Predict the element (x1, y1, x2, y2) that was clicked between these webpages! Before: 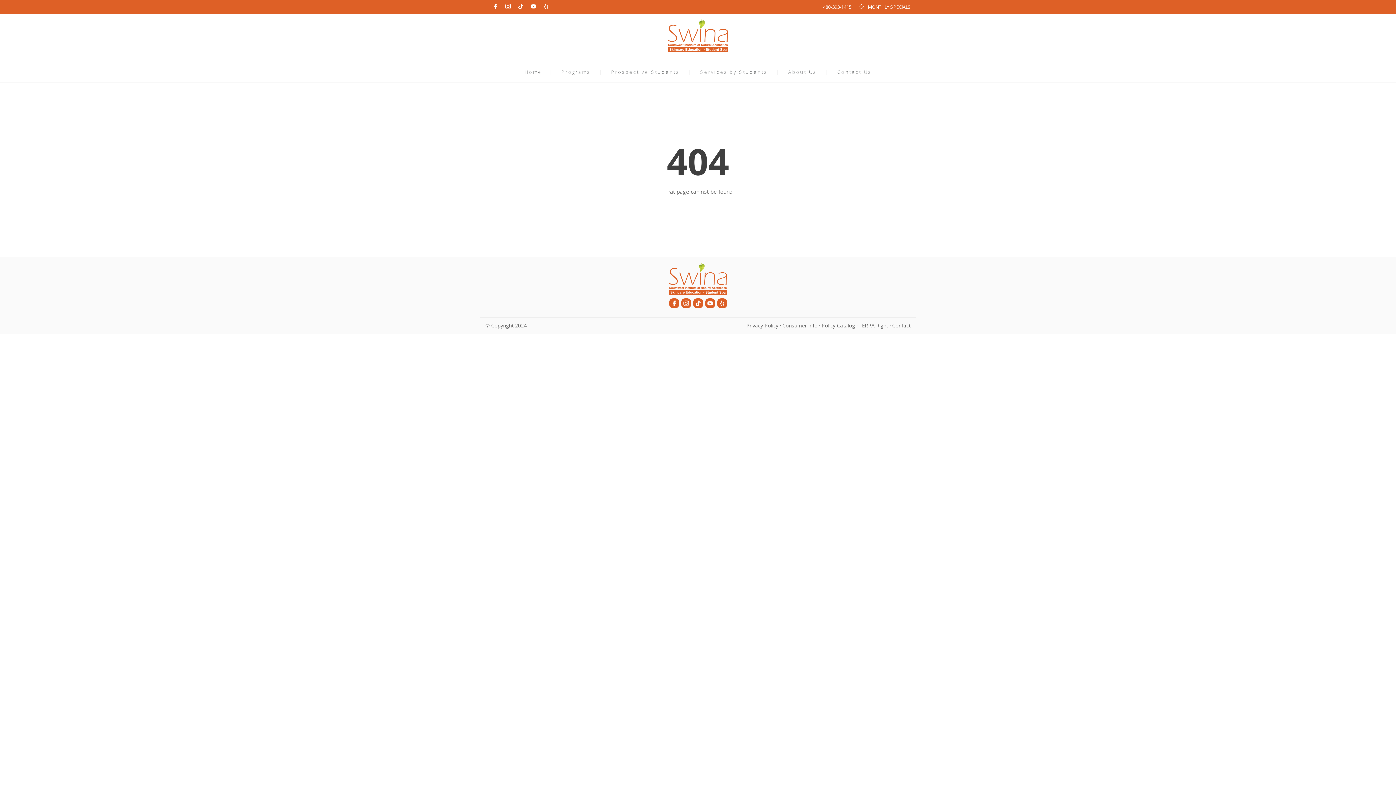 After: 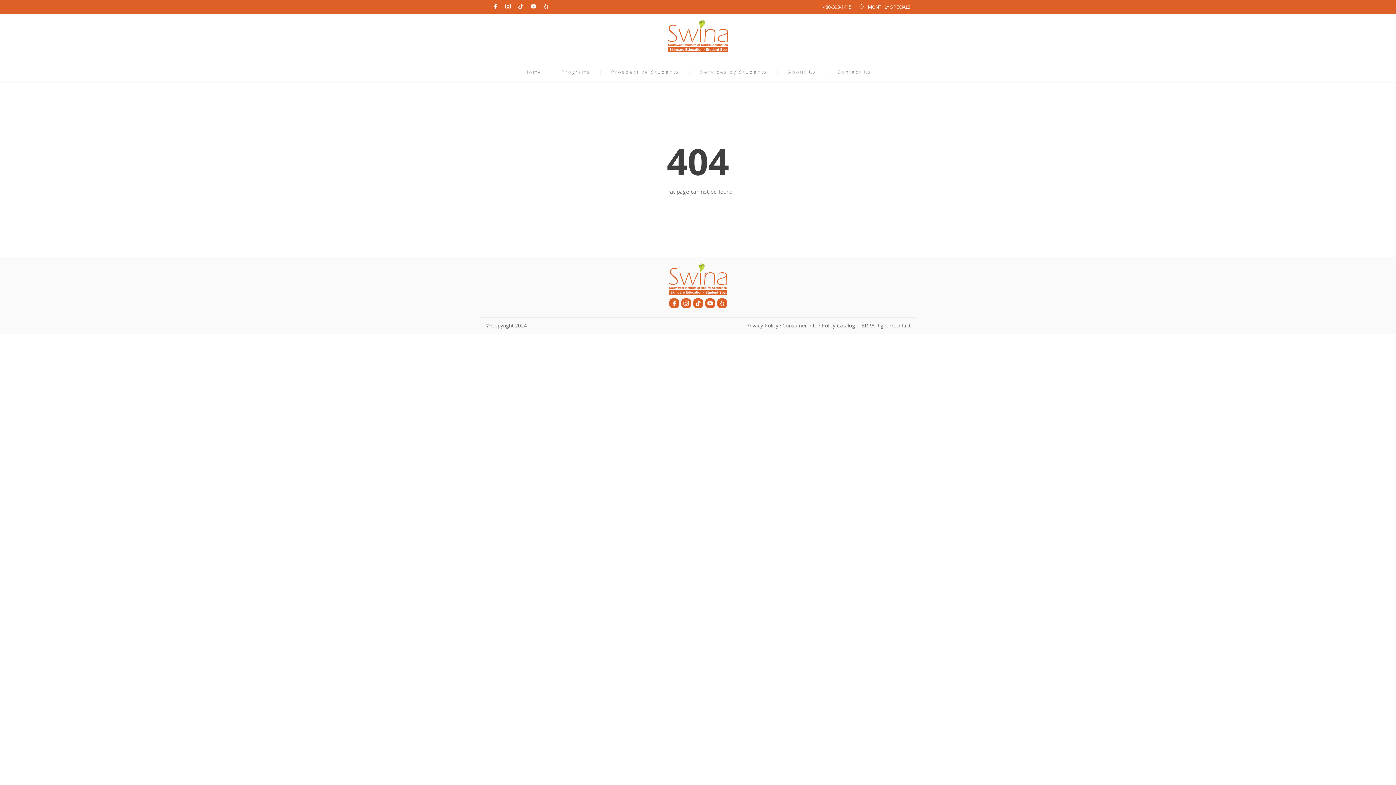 Action: label: FERPA Right bbox: (859, 322, 888, 328)